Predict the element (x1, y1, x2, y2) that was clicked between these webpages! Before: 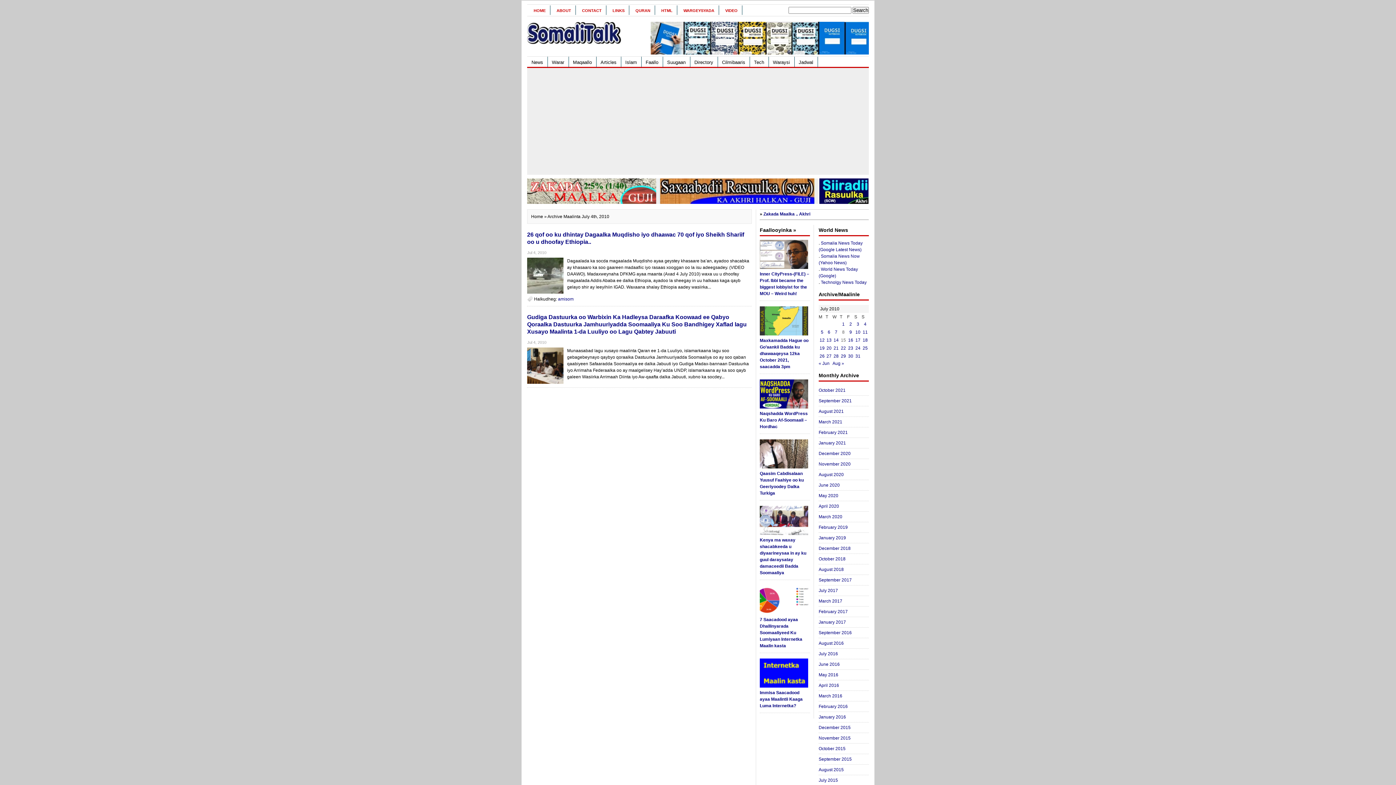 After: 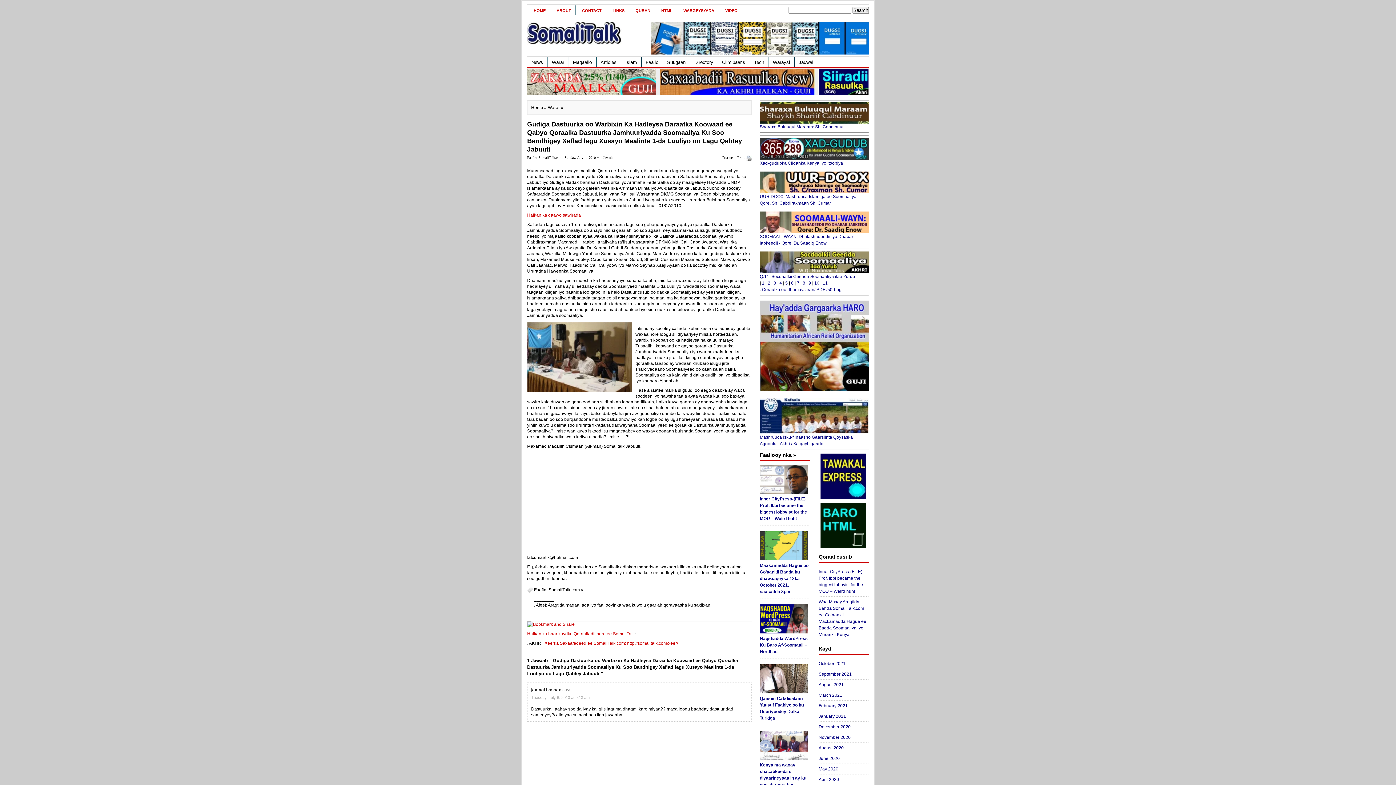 Action: bbox: (527, 314, 746, 334) label: Gudiga Dastuurka oo Warbixin Ka Hadleysa Daraafka Koowaad ee Qabyo Qoraalka Dastuurka Jamhuuriyadda Soomaaliya Ku Soo Bandhigey Xaflad lagu Xusayo Maalinta 1-da Luuliyo oo Lagu Qabtey Jabuuti